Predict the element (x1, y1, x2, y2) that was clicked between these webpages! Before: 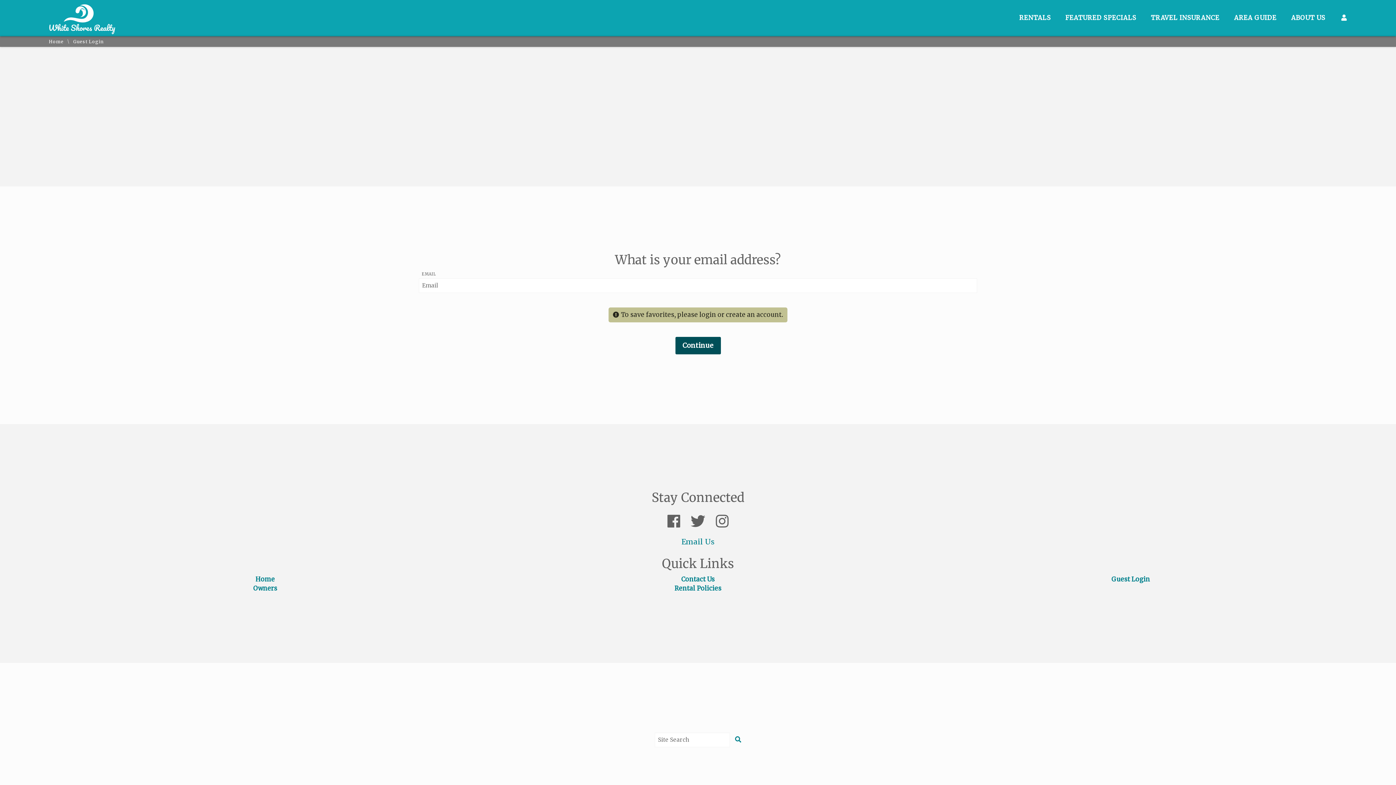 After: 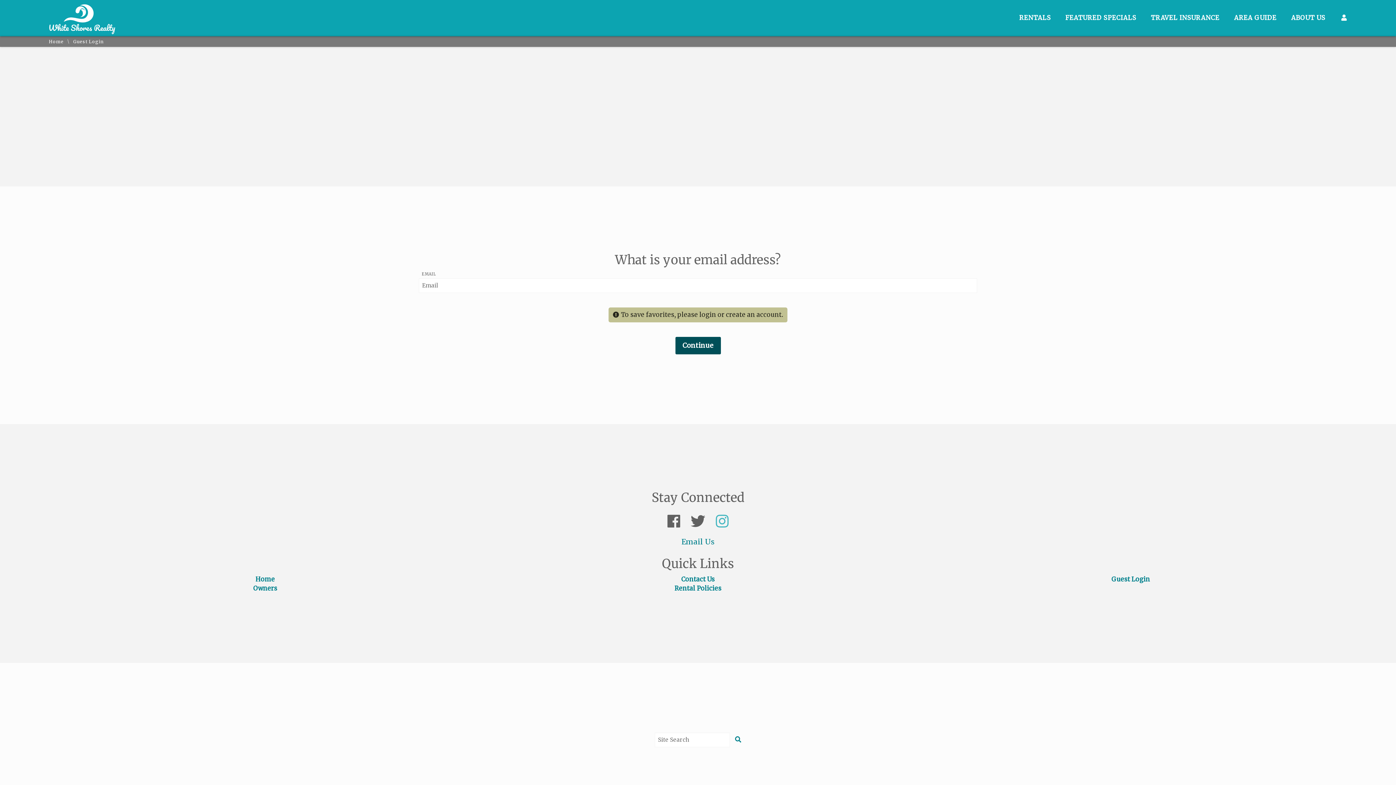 Action: bbox: (716, 512, 728, 530)